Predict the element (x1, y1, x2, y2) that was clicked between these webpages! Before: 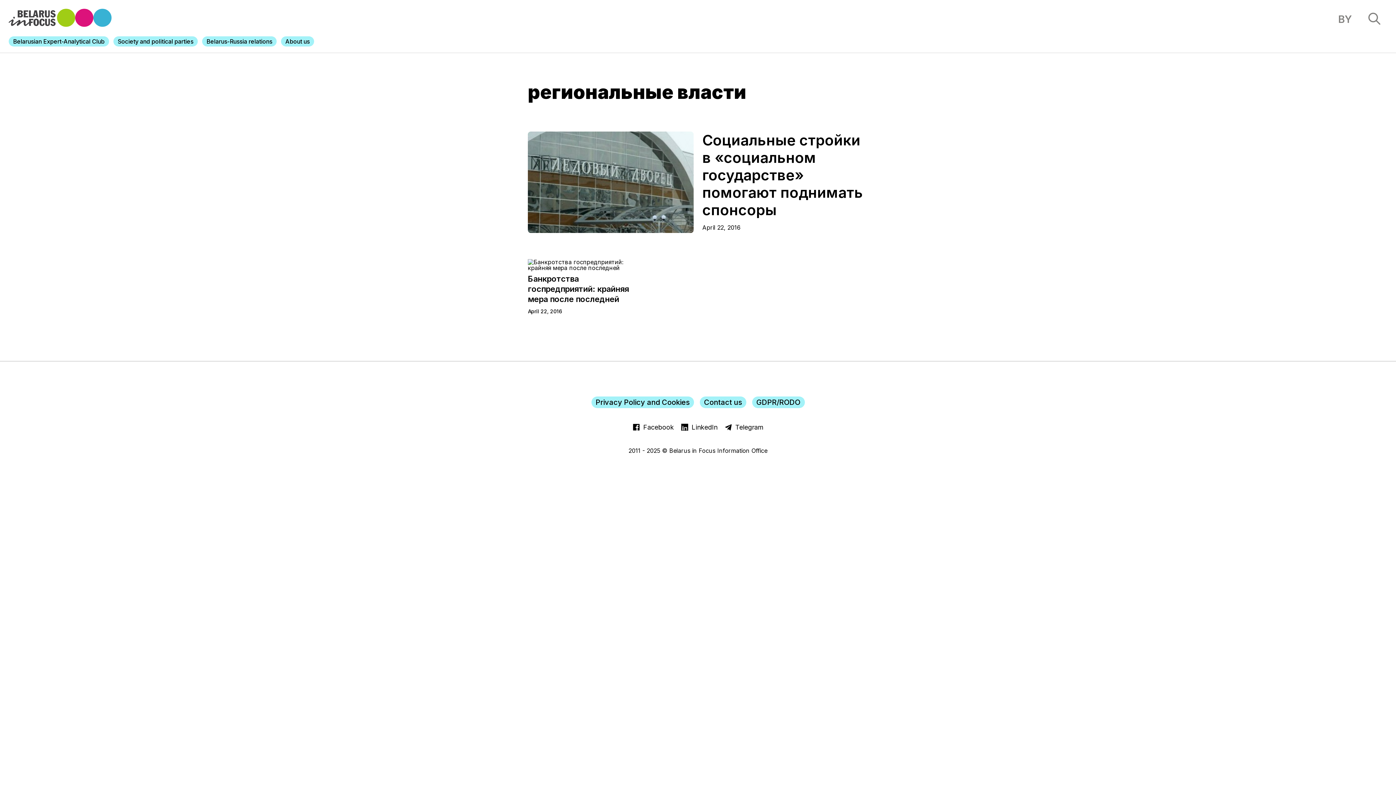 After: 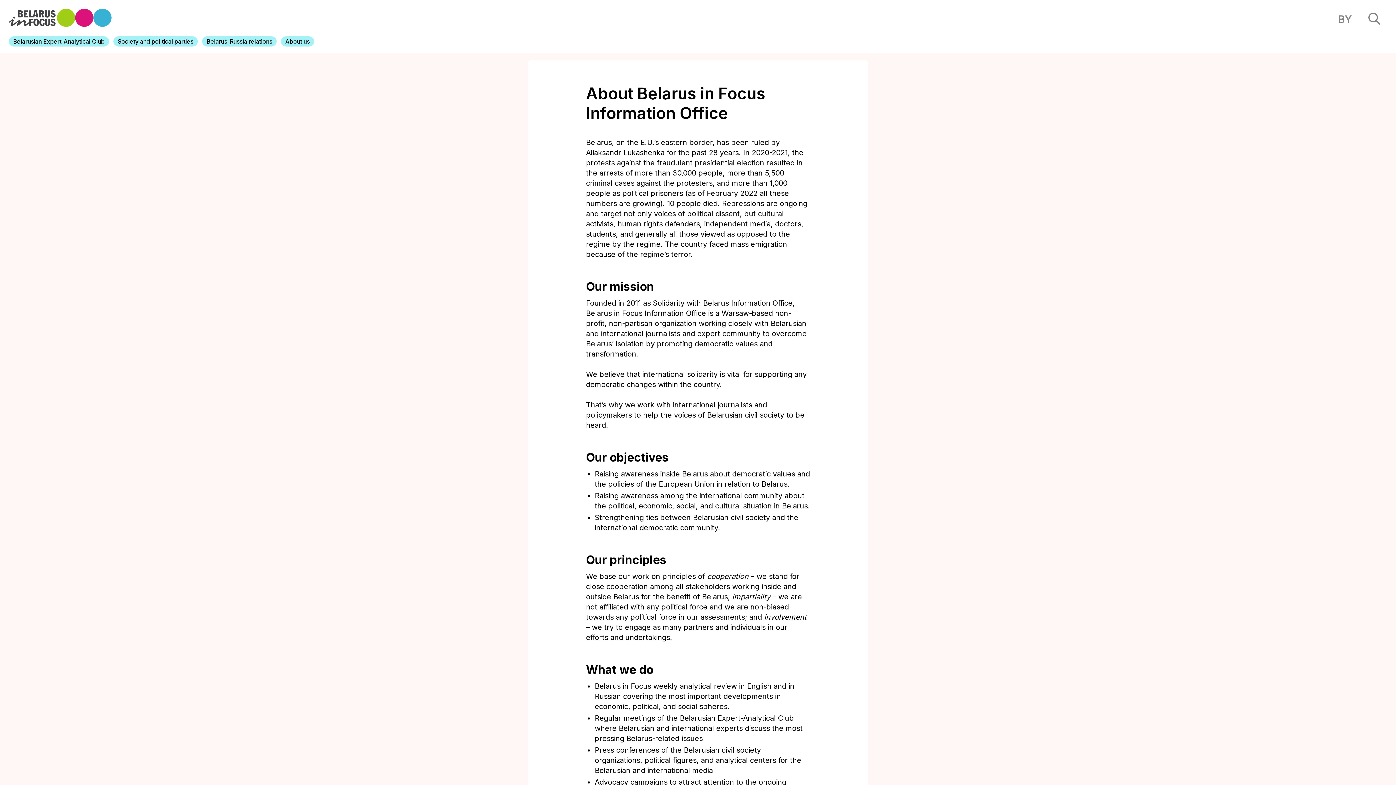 Action: label: About us bbox: (281, 36, 314, 46)